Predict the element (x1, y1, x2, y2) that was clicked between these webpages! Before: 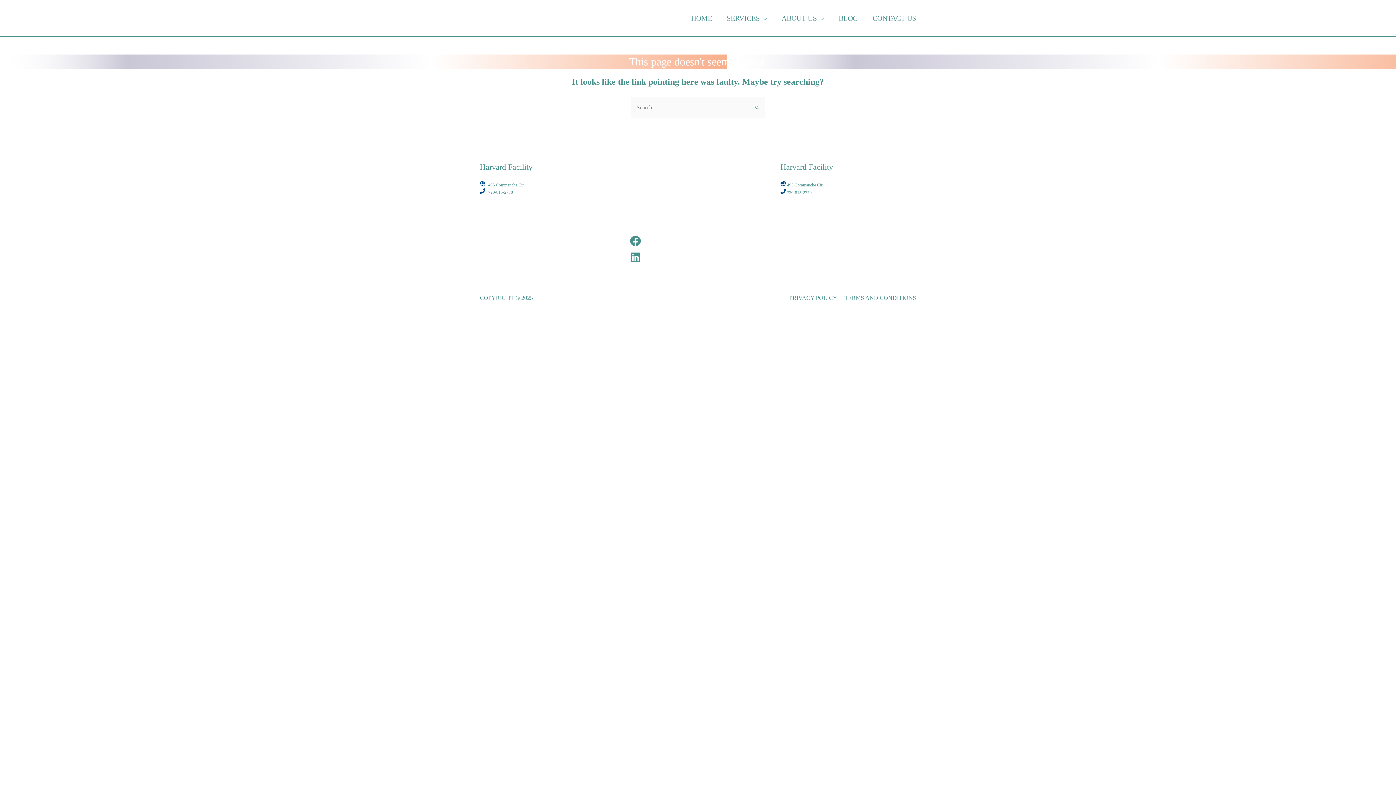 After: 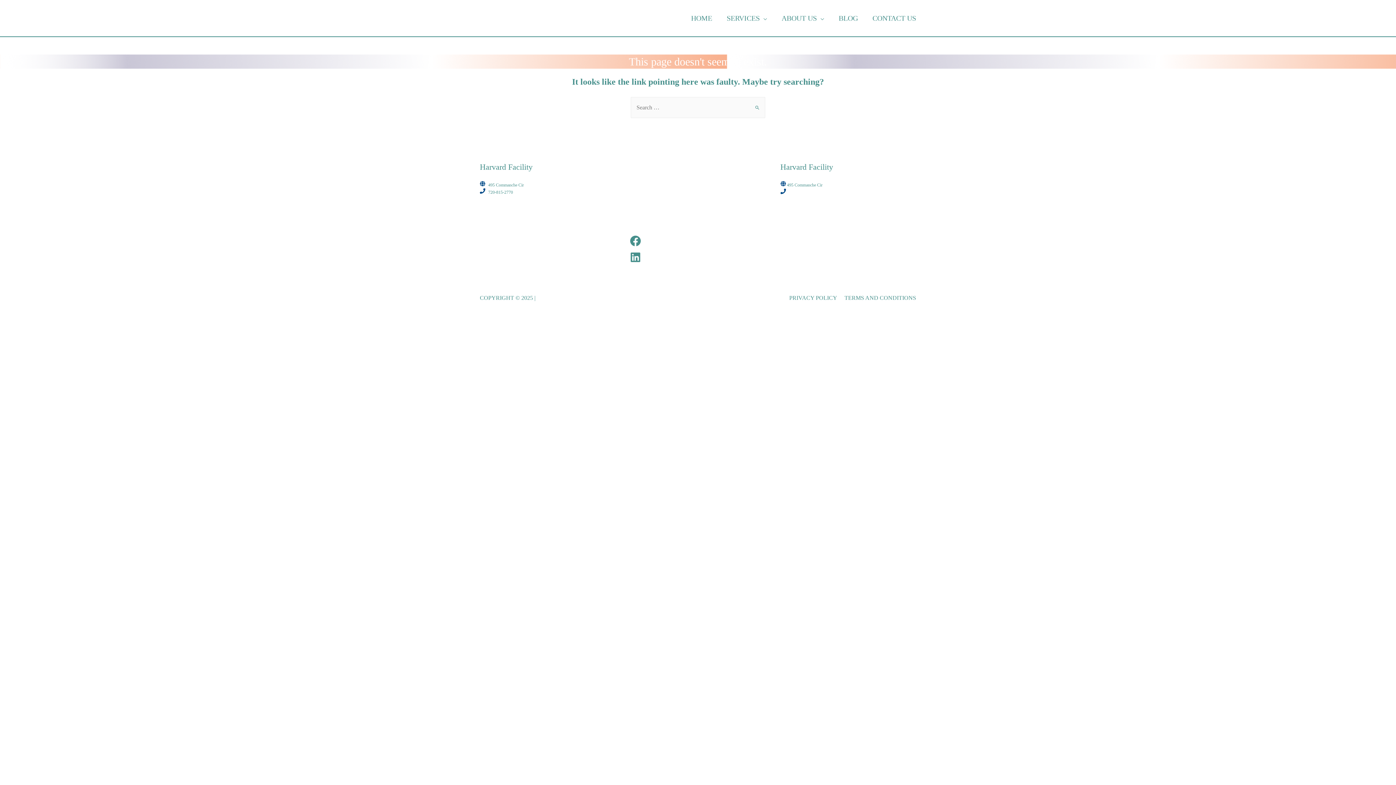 Action: bbox: (787, 190, 811, 195) label: 720-815-2770